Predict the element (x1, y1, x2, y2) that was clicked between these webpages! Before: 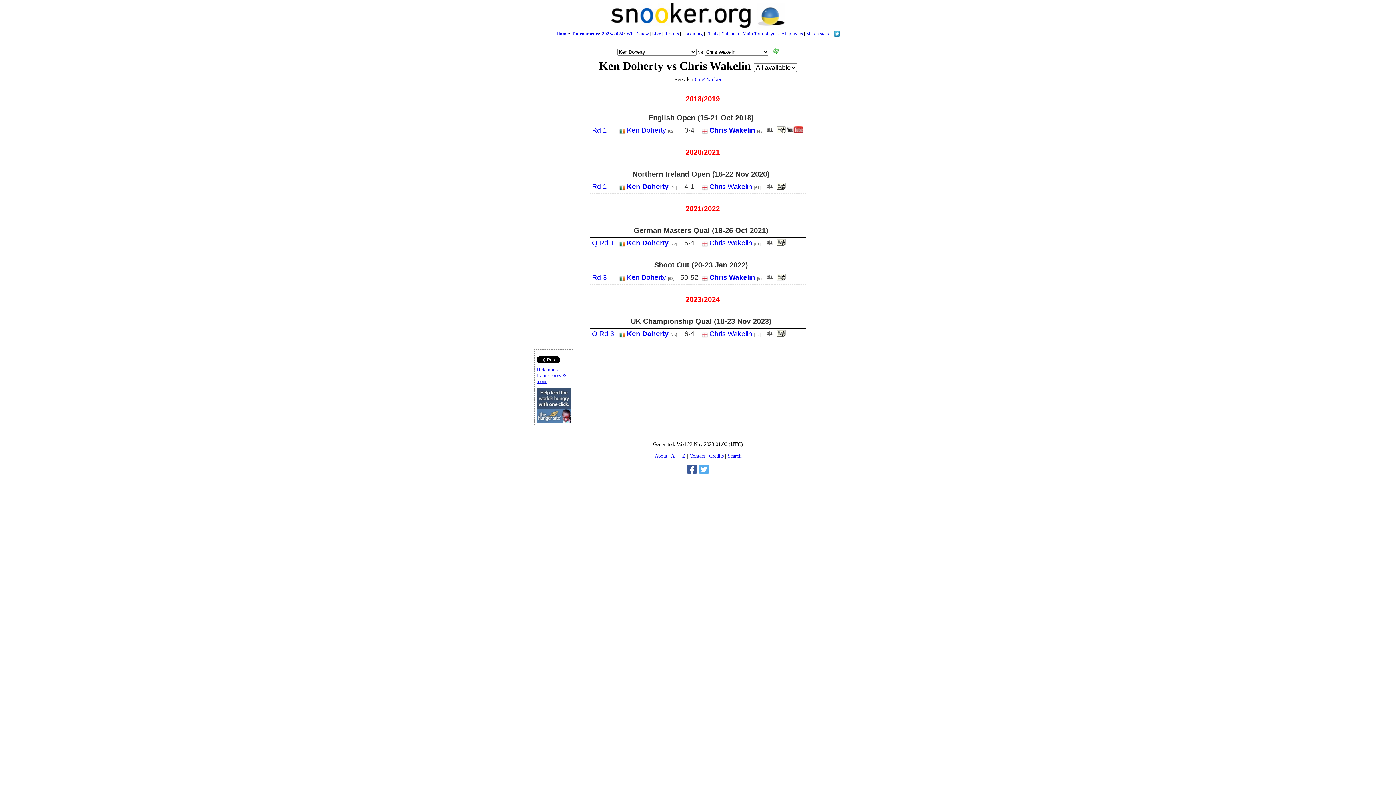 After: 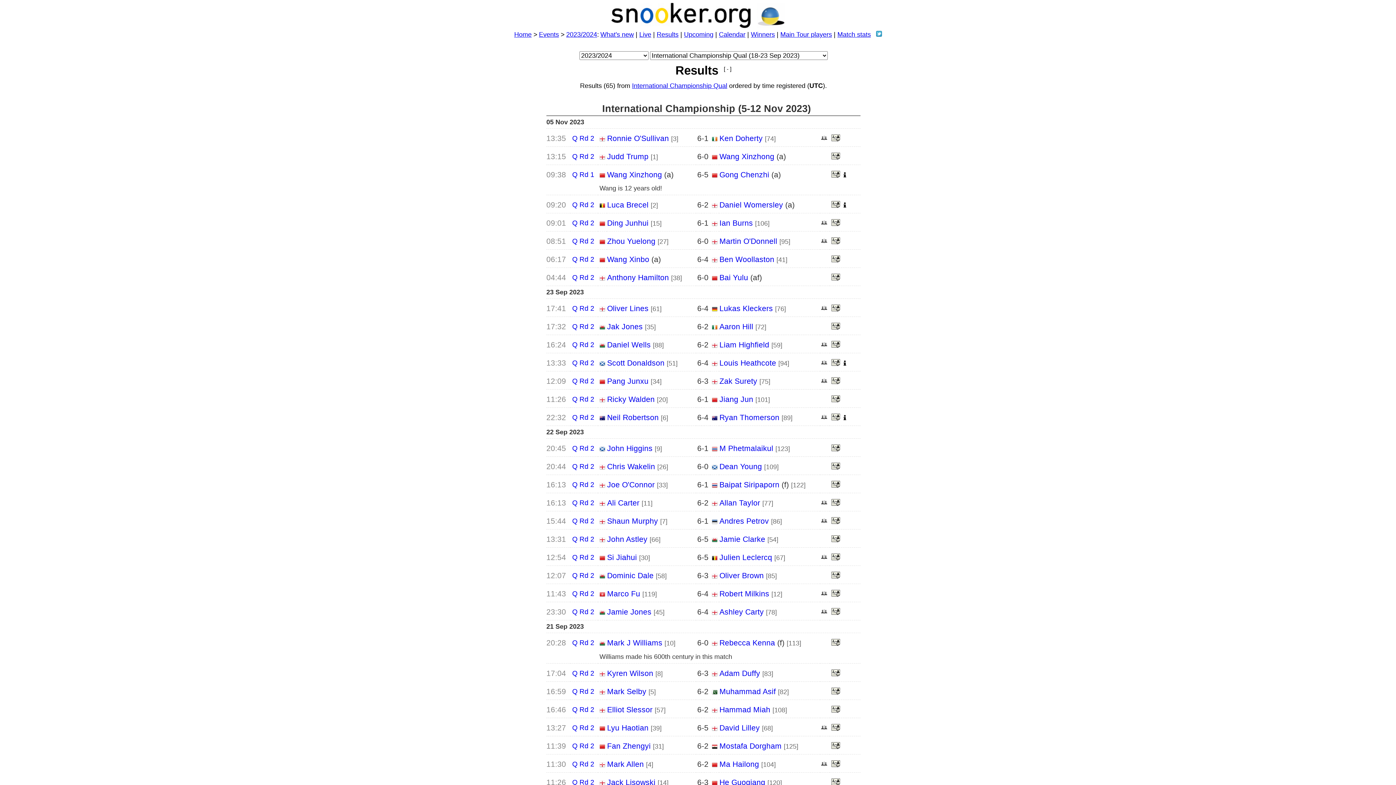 Action: label: Results bbox: (664, 30, 679, 36)